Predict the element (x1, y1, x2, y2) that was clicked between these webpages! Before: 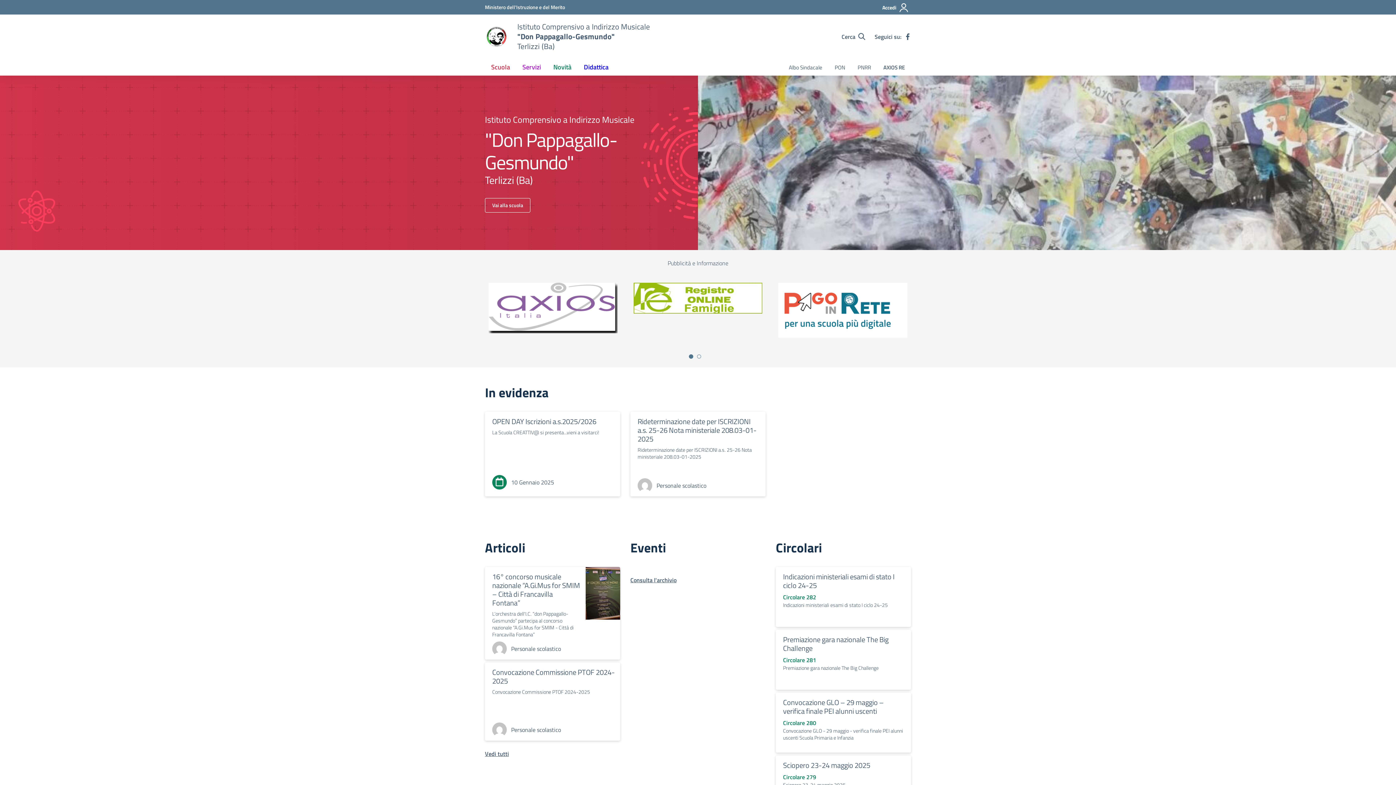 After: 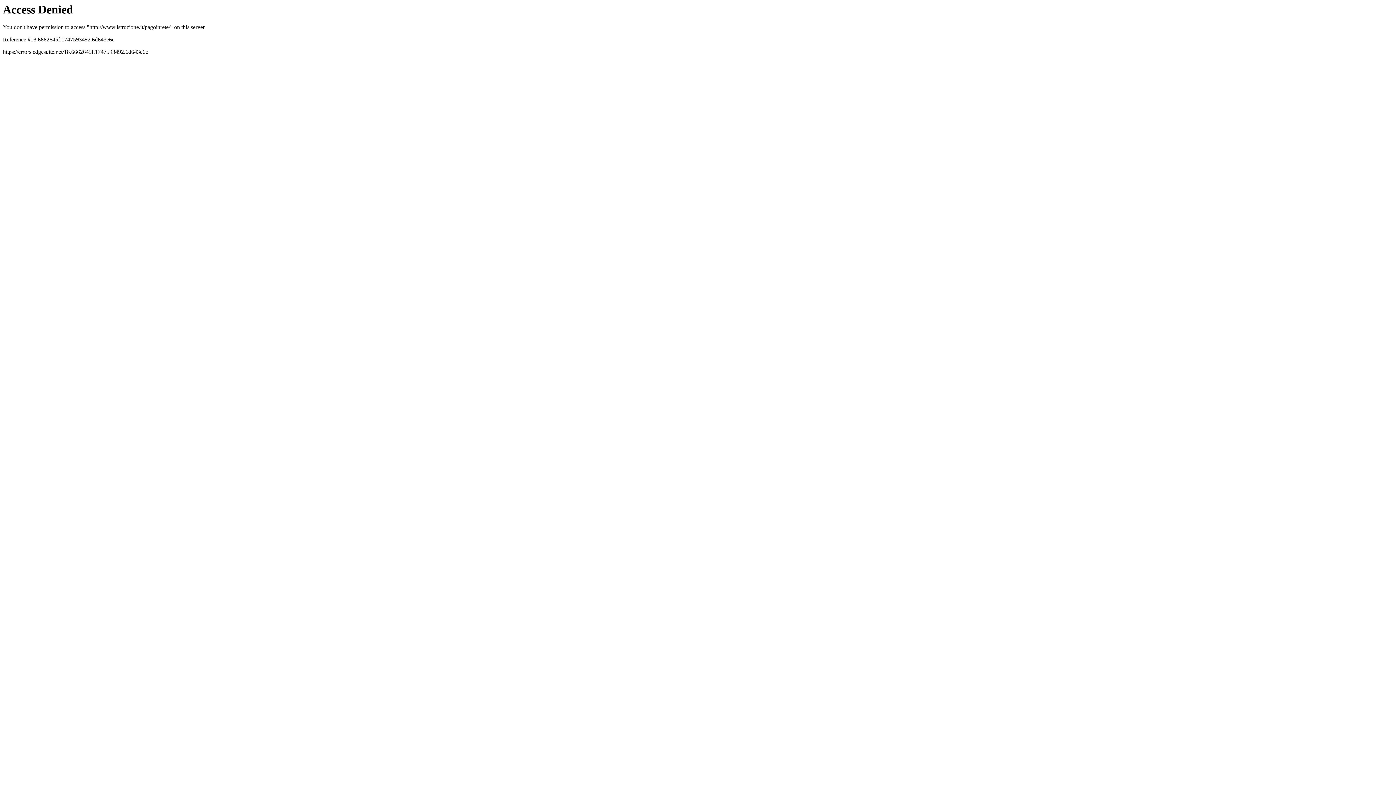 Action: bbox: (775, 282, 910, 337)